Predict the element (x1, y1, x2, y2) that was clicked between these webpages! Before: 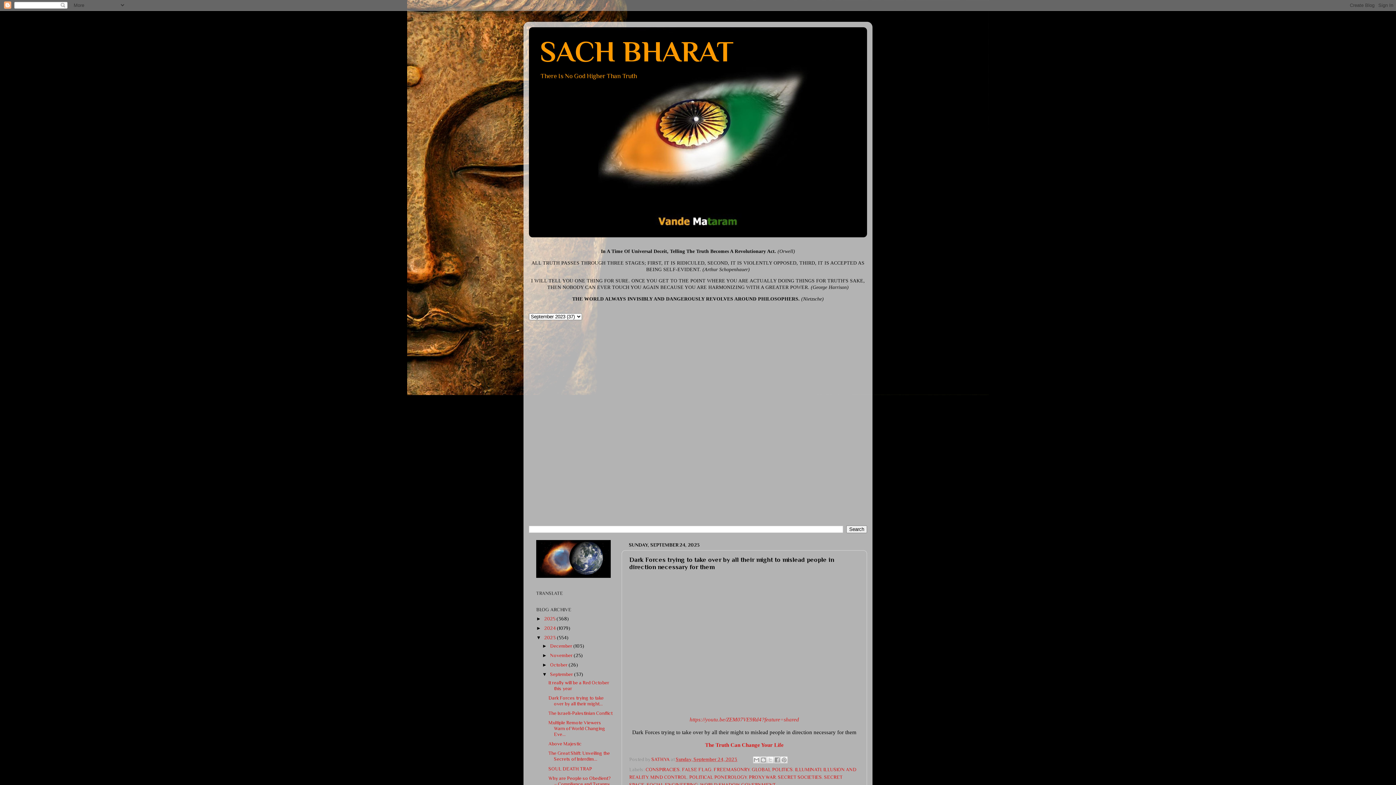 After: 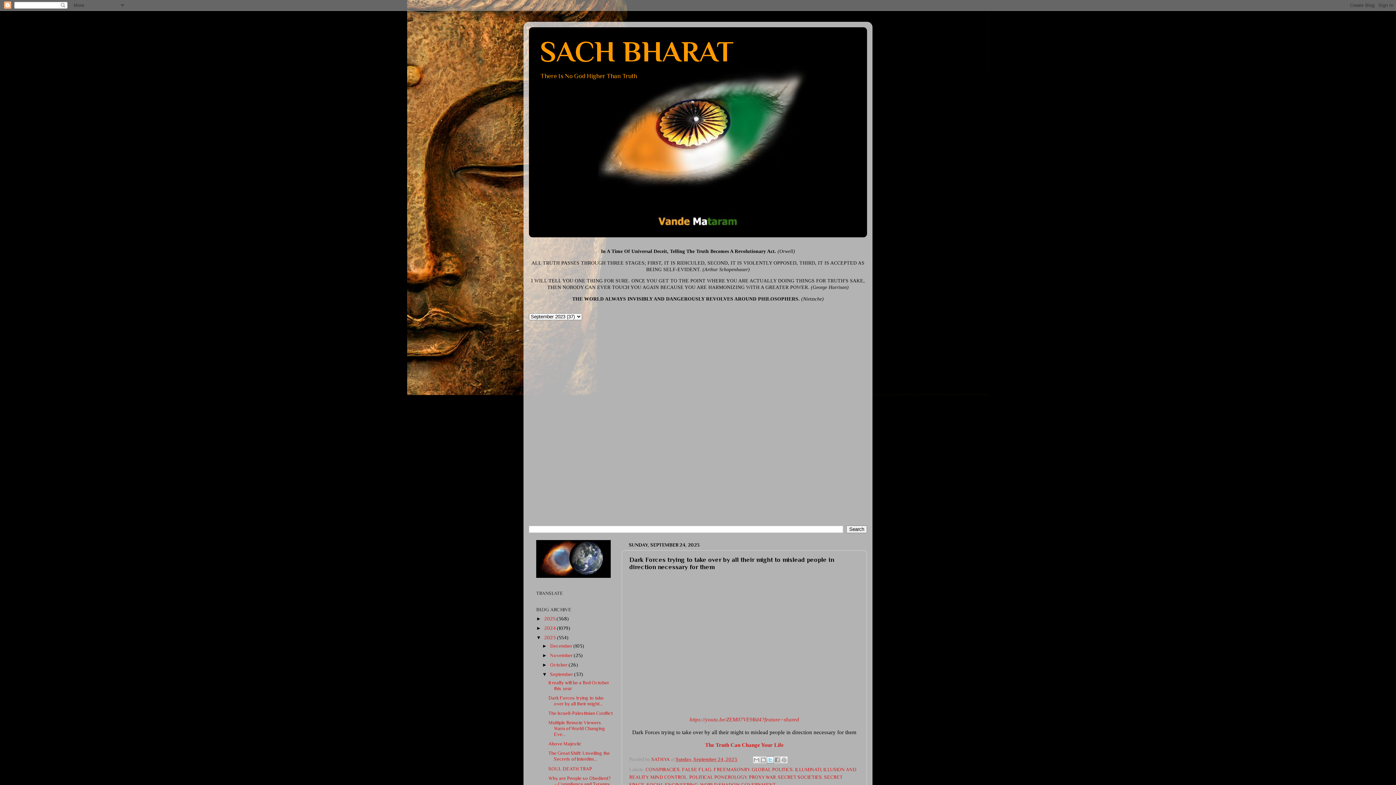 Action: label: Share to X bbox: (766, 756, 774, 764)